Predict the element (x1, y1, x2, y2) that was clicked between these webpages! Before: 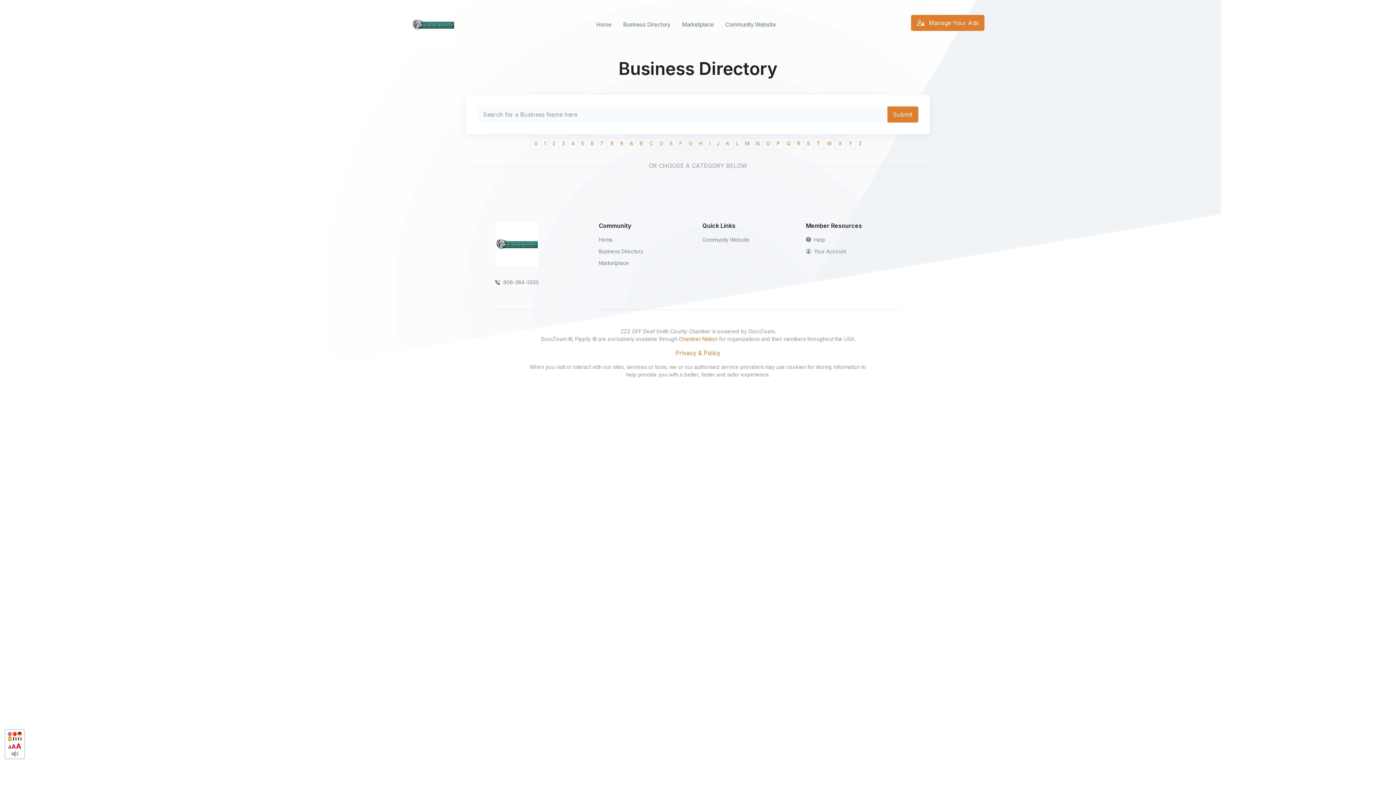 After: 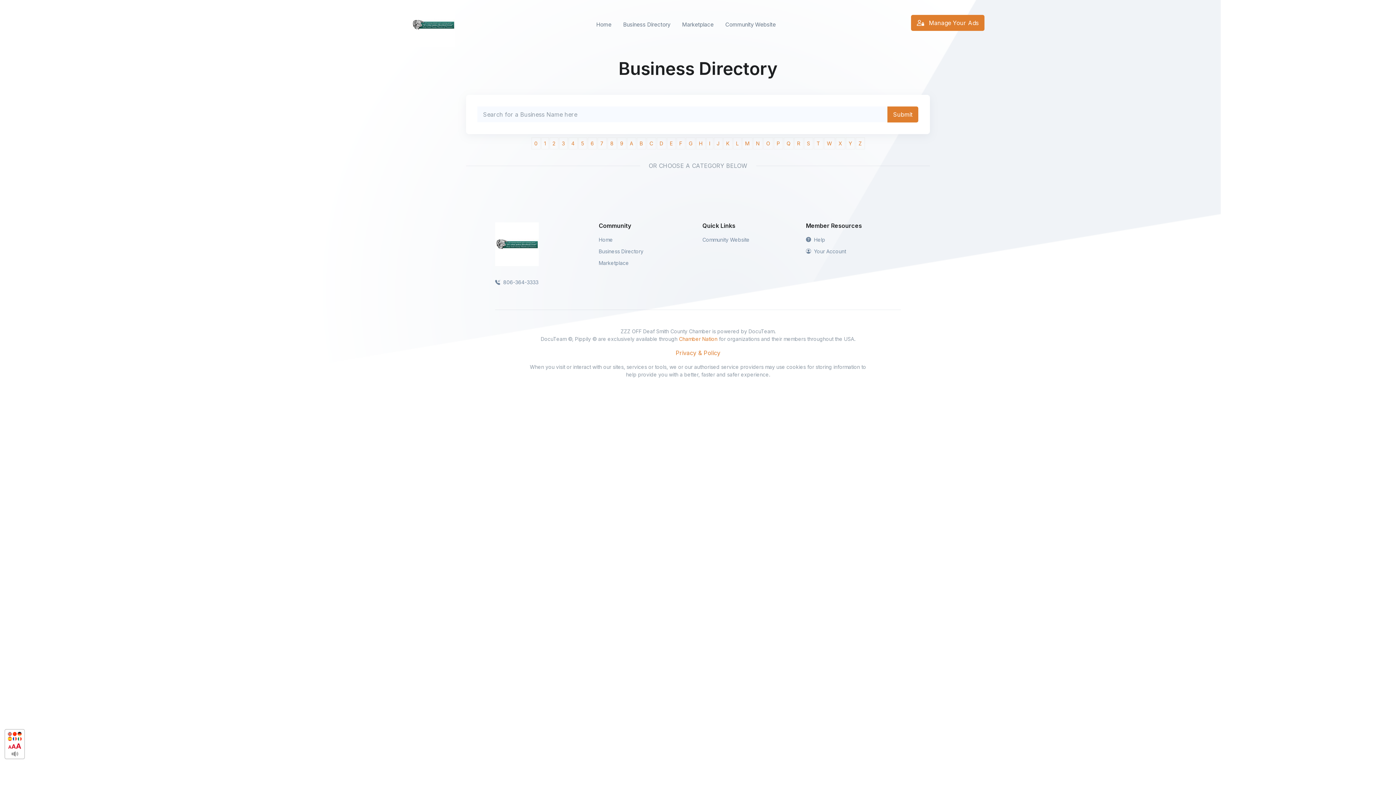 Action: label: Business Directory bbox: (618, 14, 674, 34)